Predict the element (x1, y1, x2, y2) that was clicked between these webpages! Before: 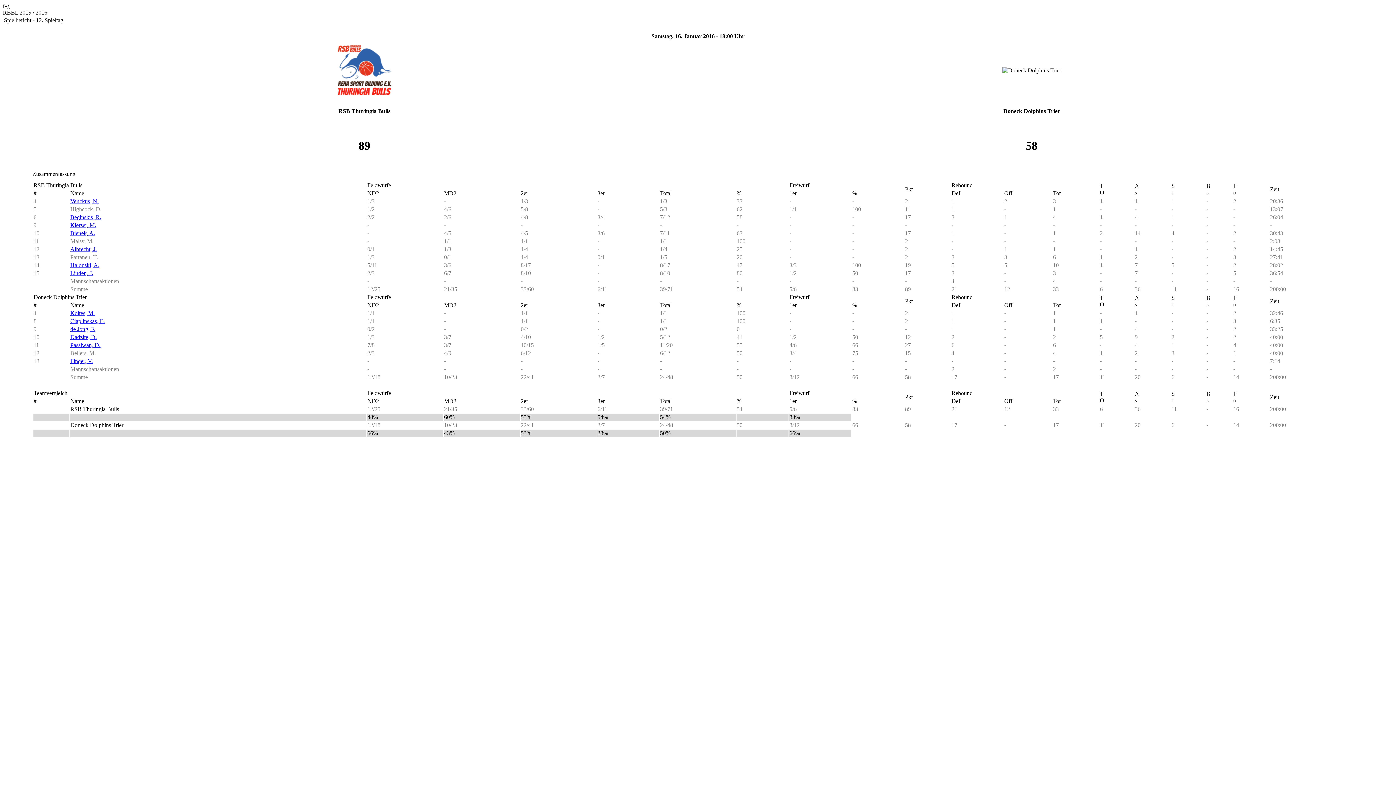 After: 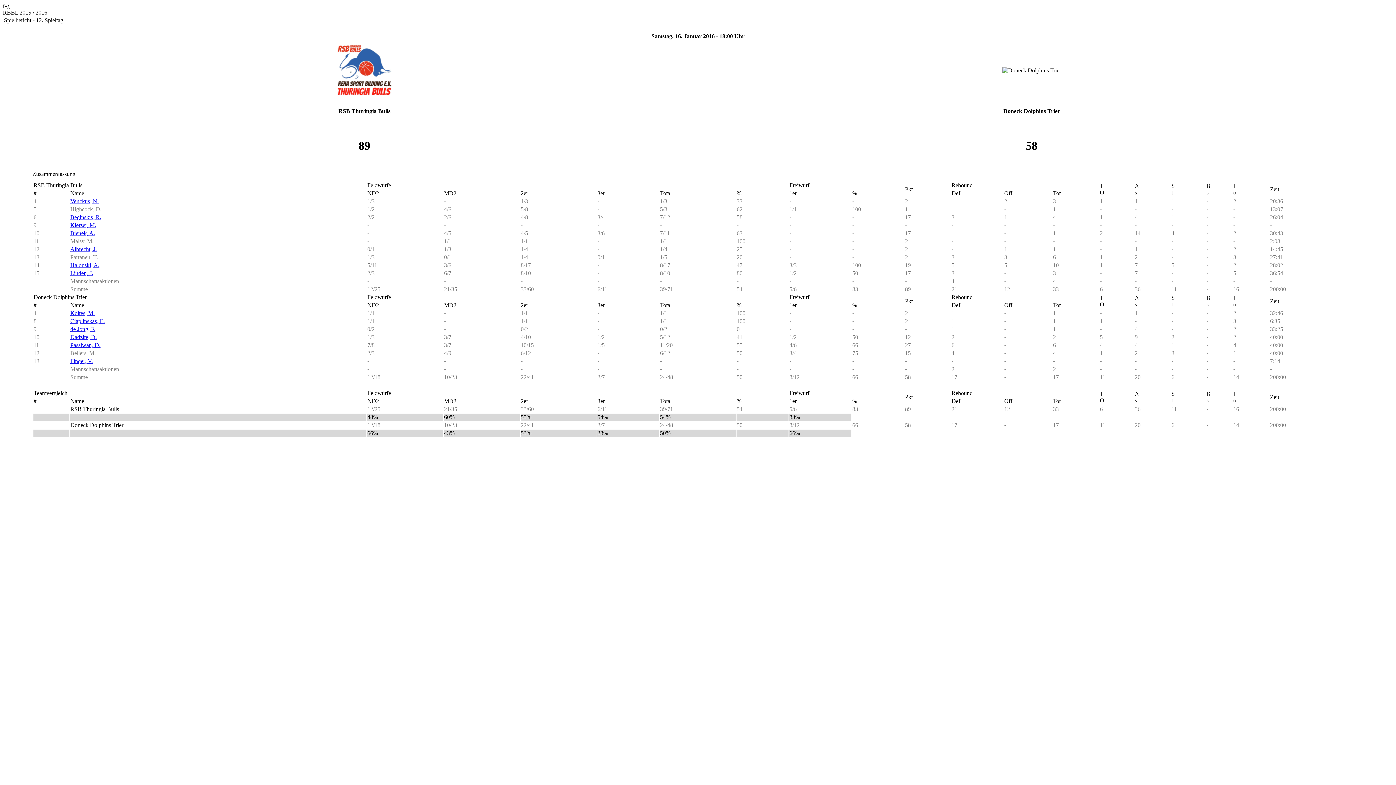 Action: label: Halouski, A. bbox: (70, 262, 99, 268)